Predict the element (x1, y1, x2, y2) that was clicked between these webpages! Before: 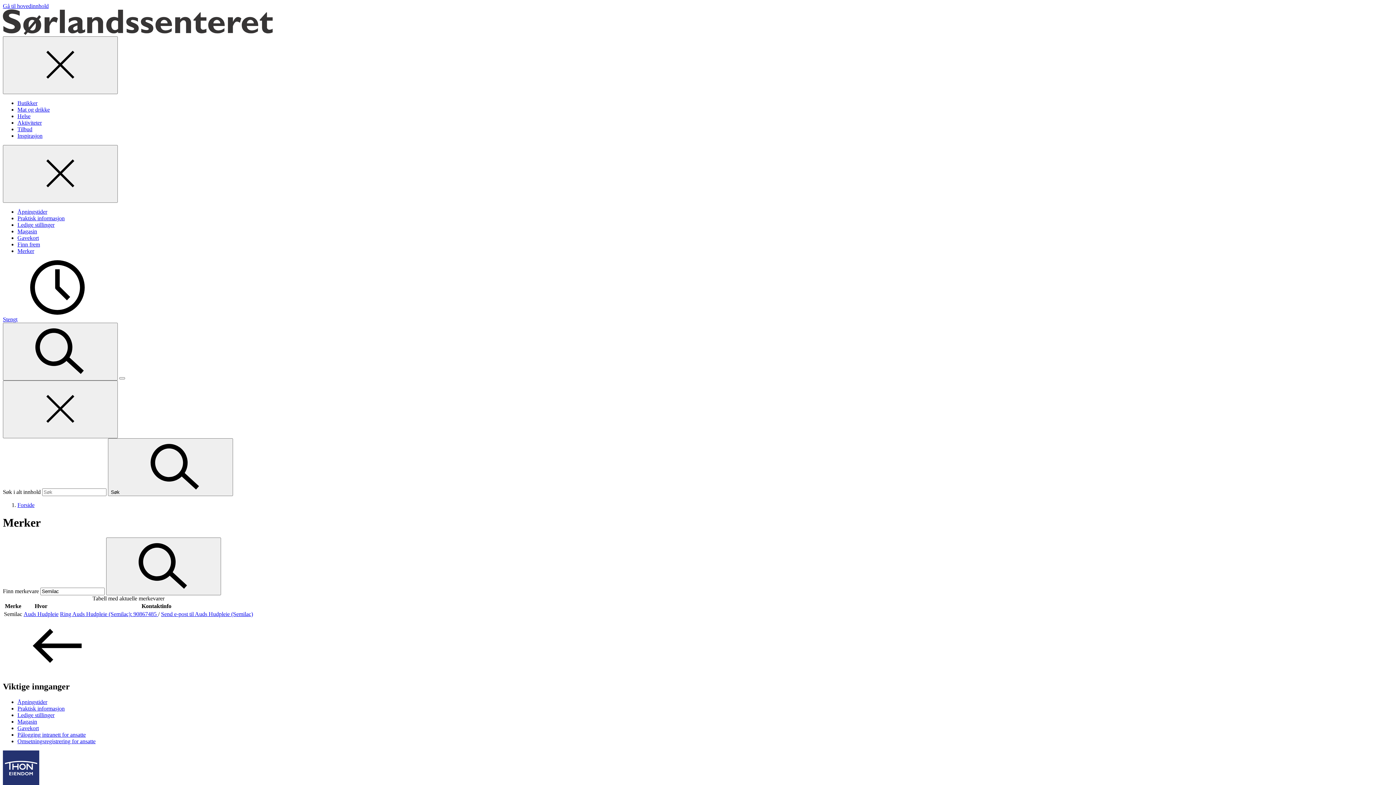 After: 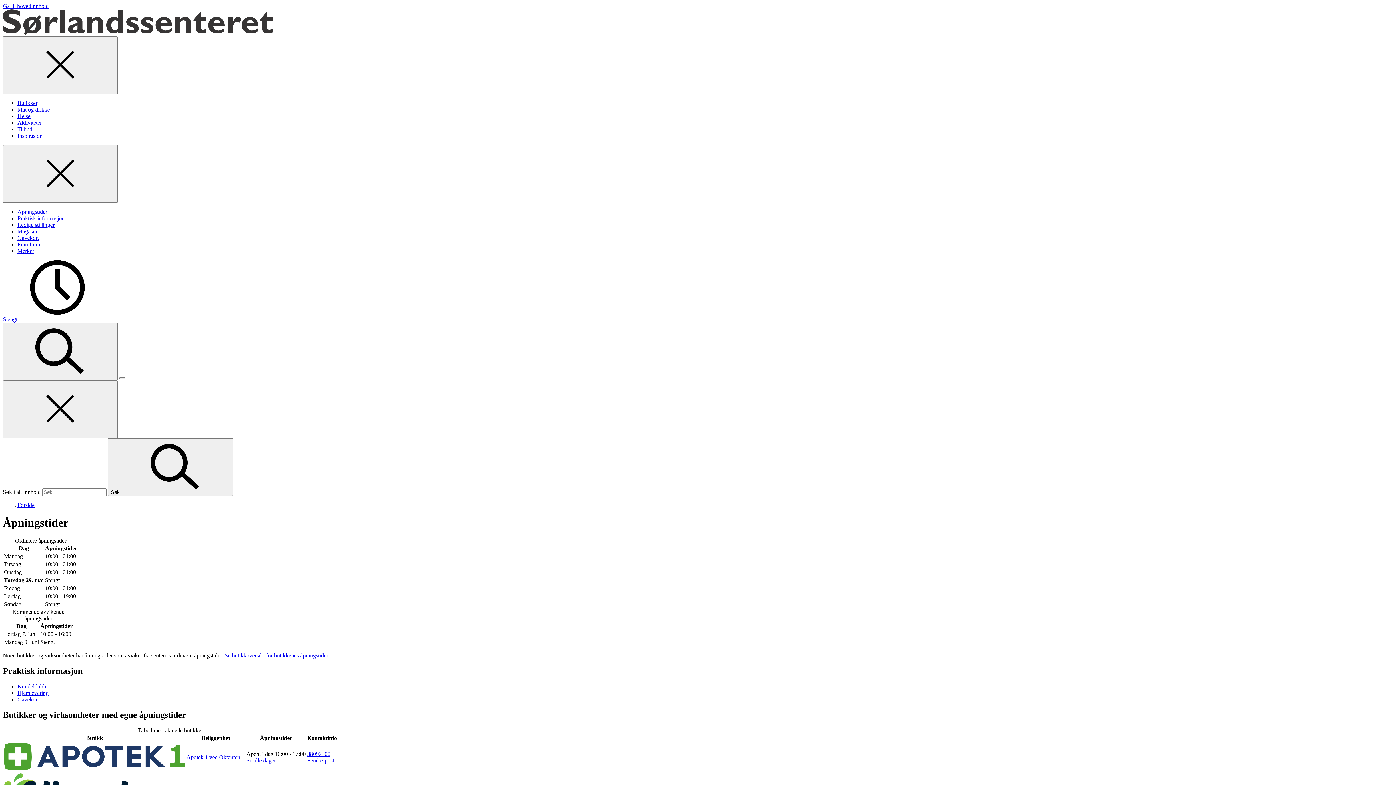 Action: bbox: (17, 208, 47, 214) label: Åpningstider